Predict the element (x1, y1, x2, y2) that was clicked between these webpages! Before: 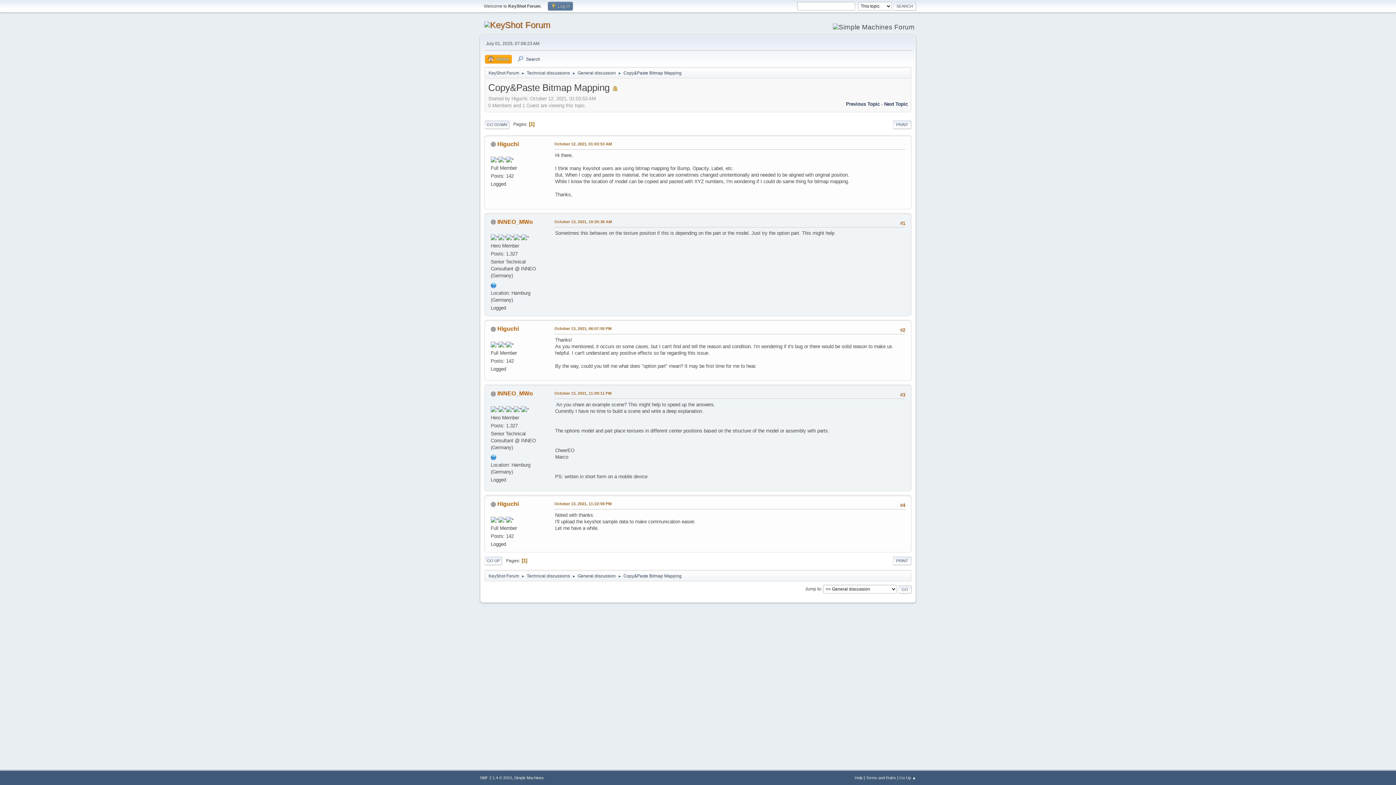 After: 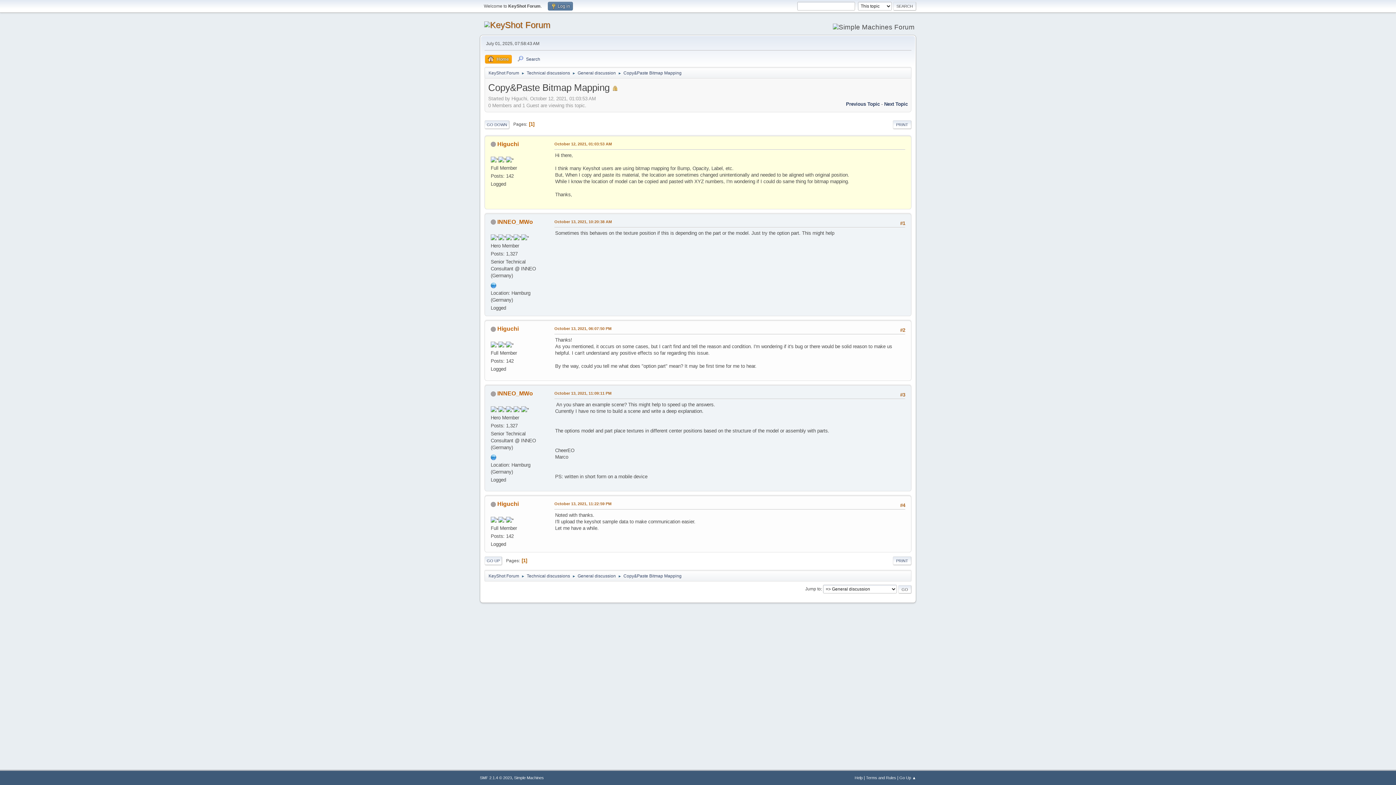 Action: bbox: (554, 140, 612, 147) label: October 12, 2021, 01:03:53 AM